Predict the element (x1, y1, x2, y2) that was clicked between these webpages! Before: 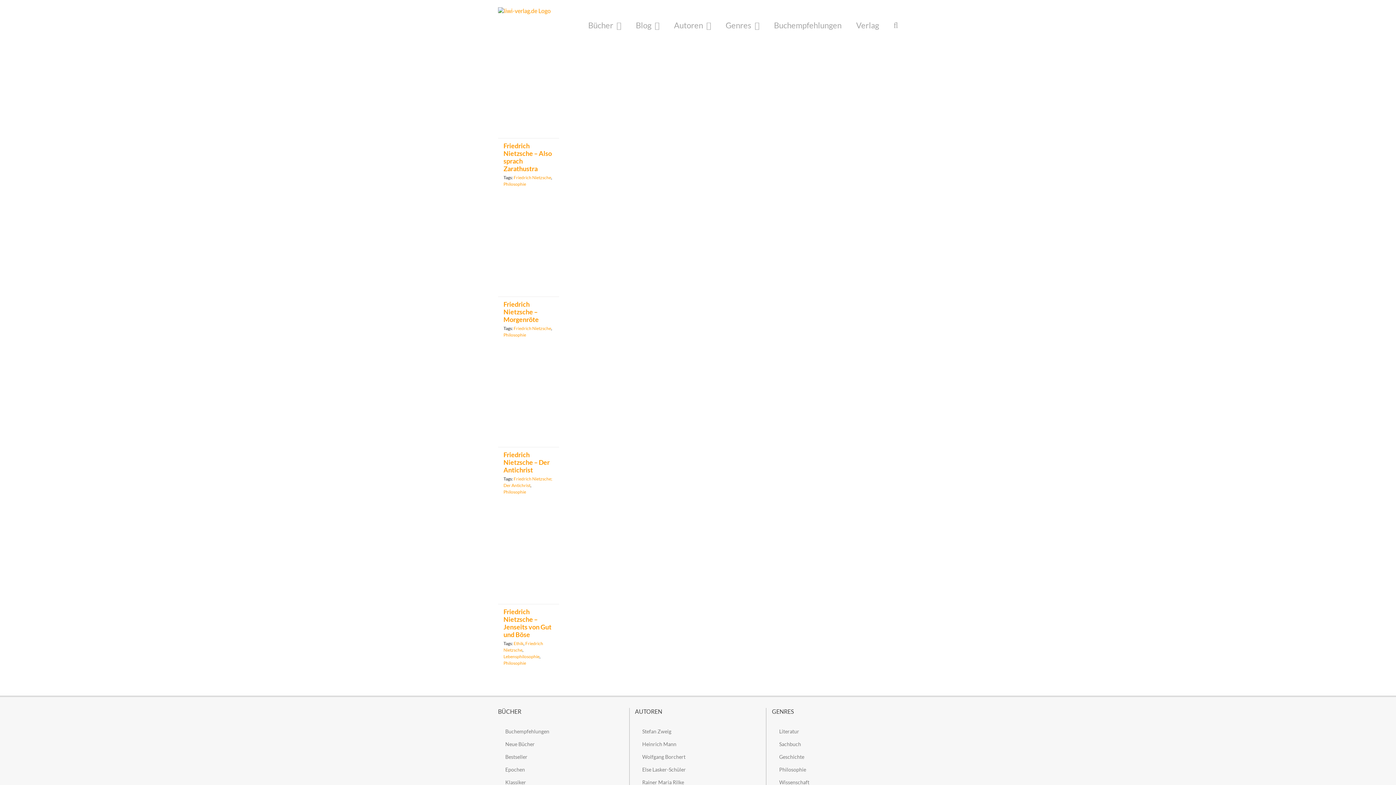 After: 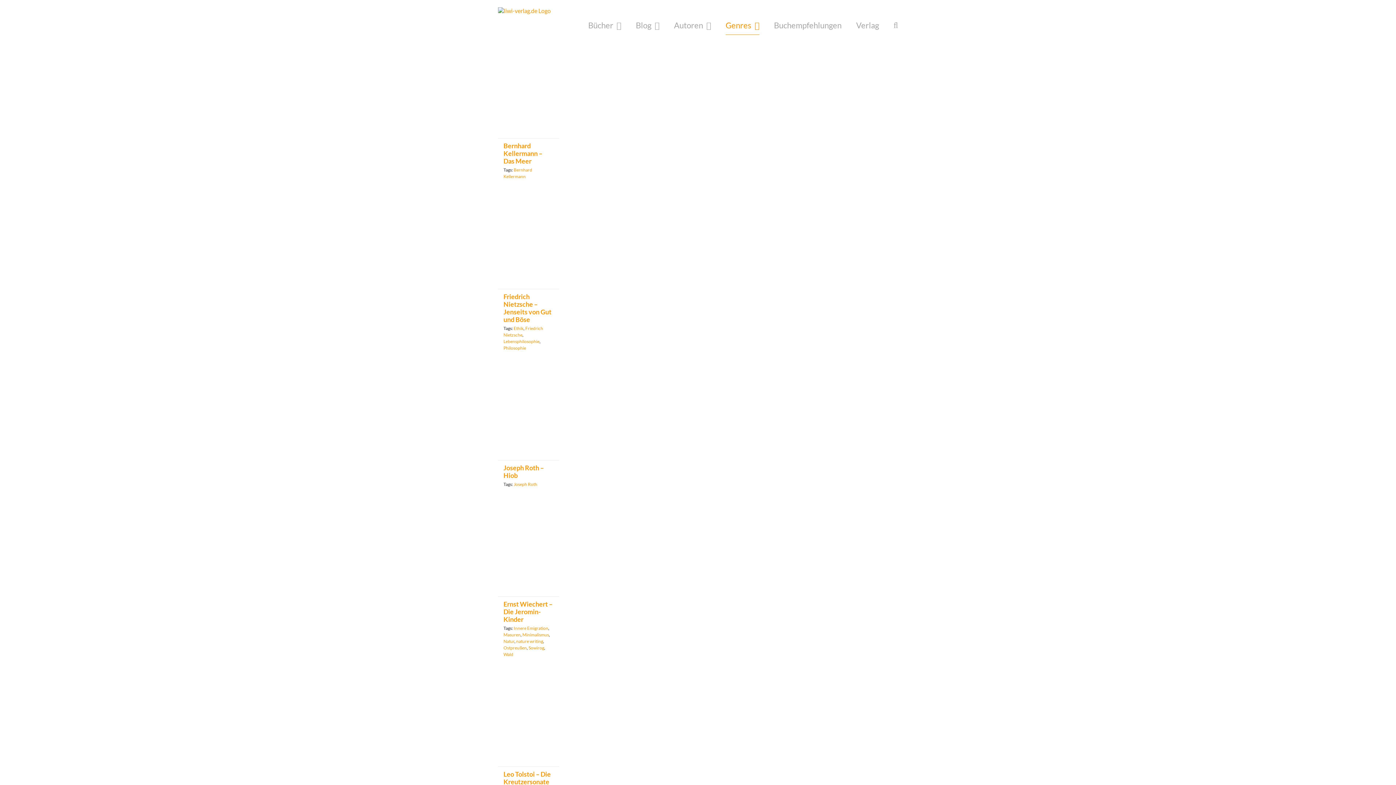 Action: bbox: (772, 725, 897, 738) label: Literatur